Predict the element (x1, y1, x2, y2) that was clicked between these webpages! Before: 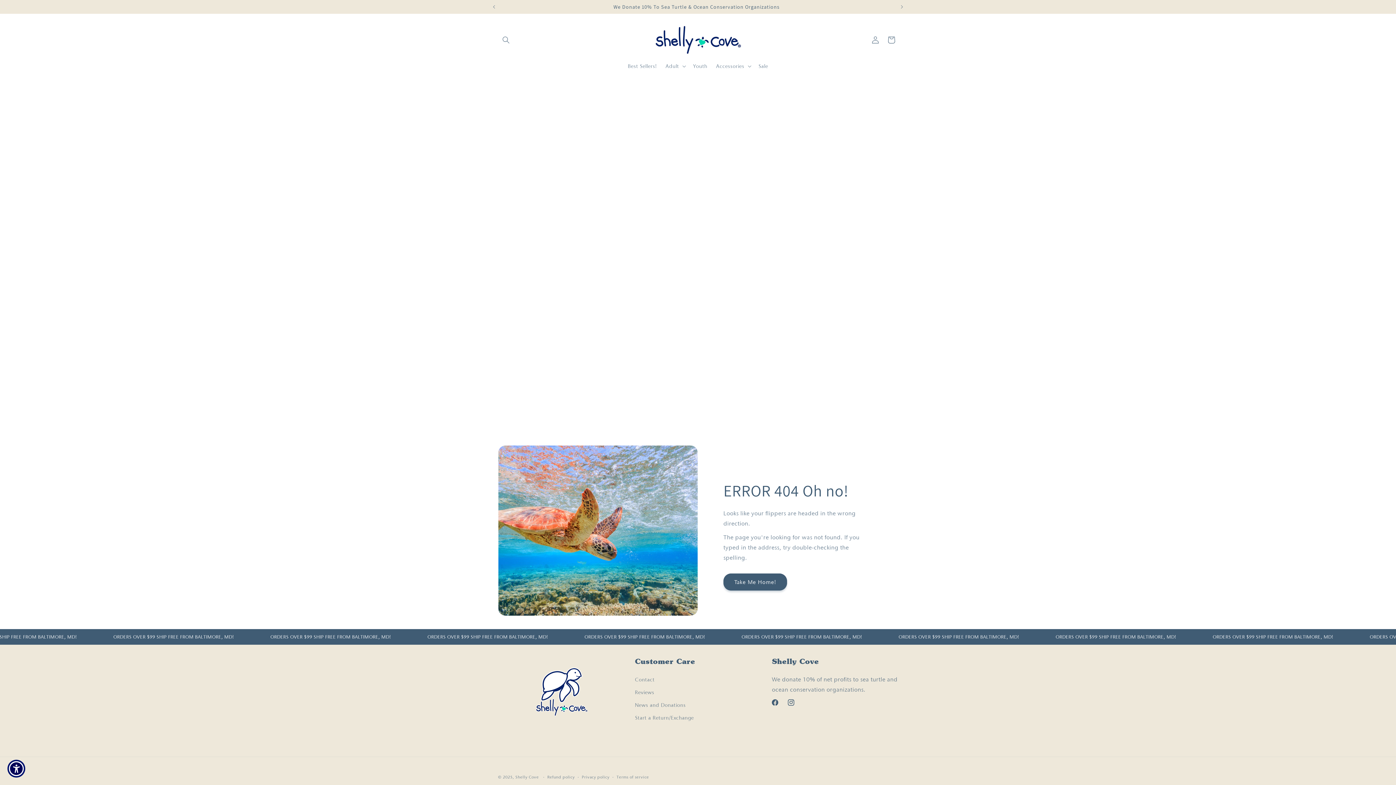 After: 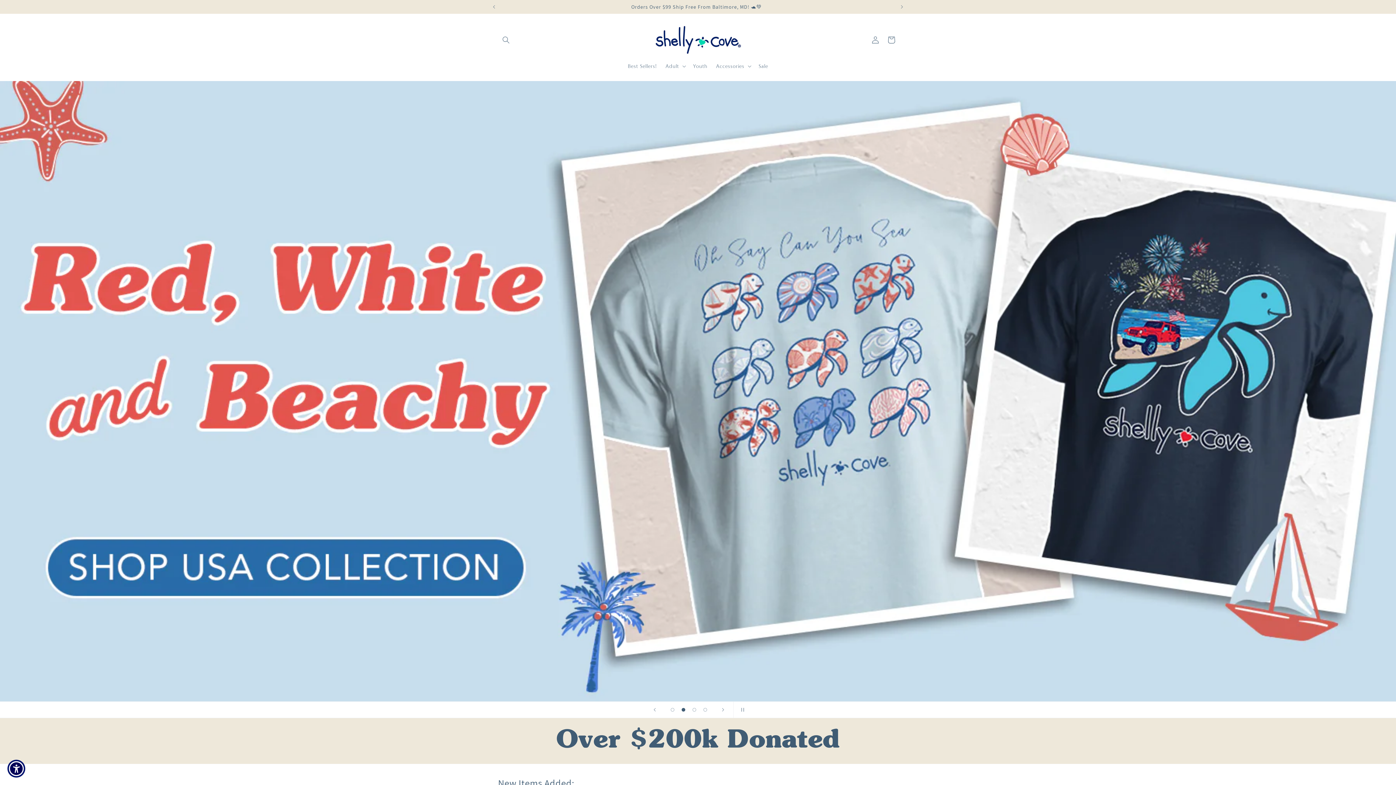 Action: bbox: (651, 21, 744, 58)